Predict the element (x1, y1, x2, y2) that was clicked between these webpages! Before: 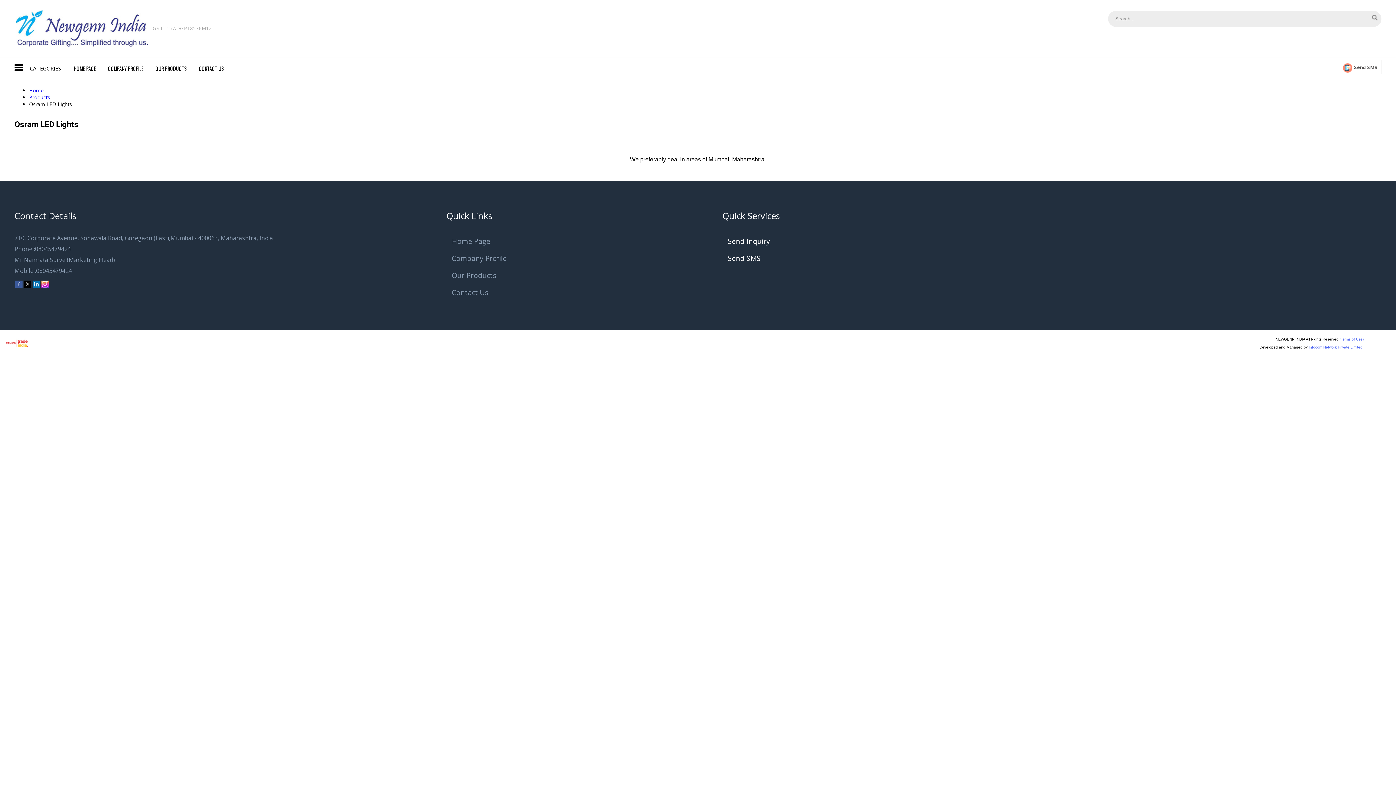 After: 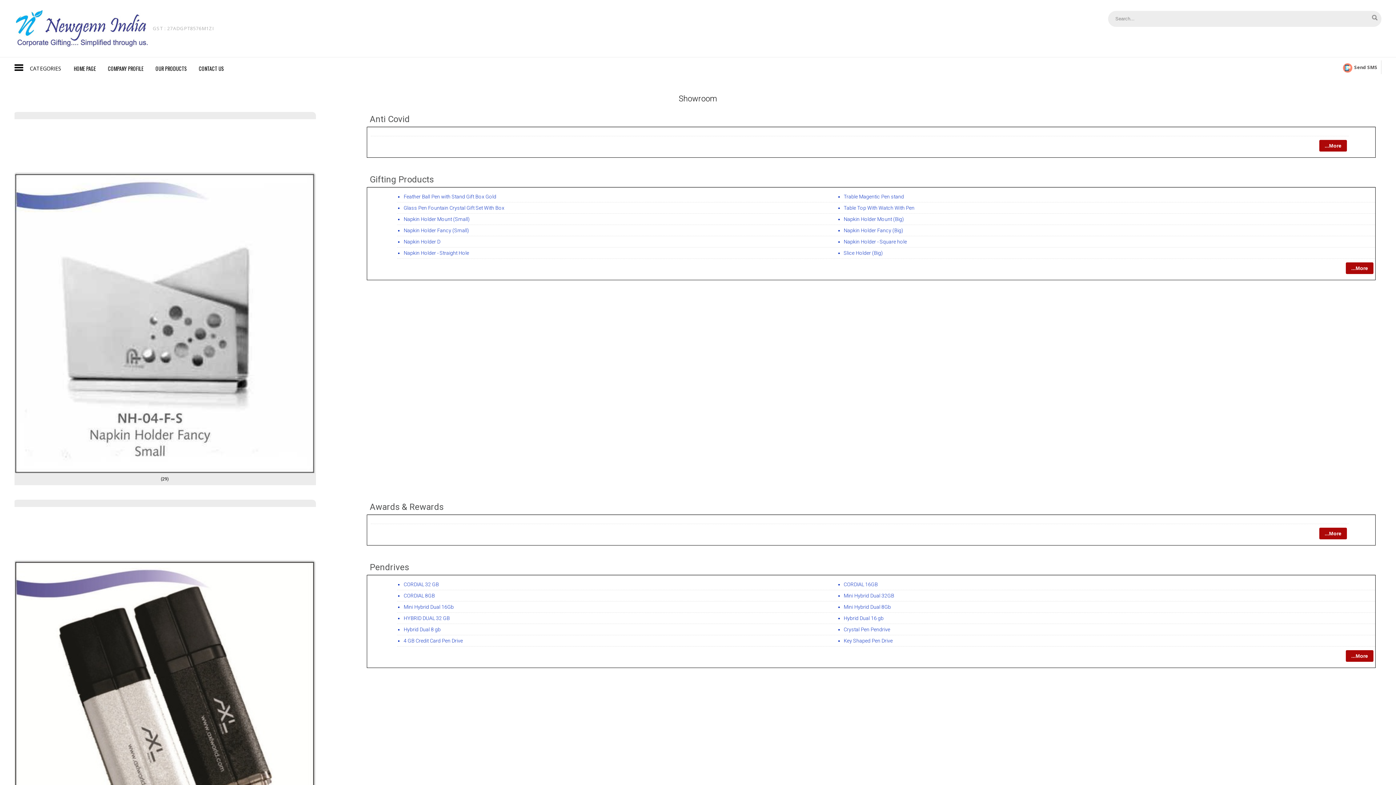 Action: label: Our Products bbox: (452, 270, 678, 280)